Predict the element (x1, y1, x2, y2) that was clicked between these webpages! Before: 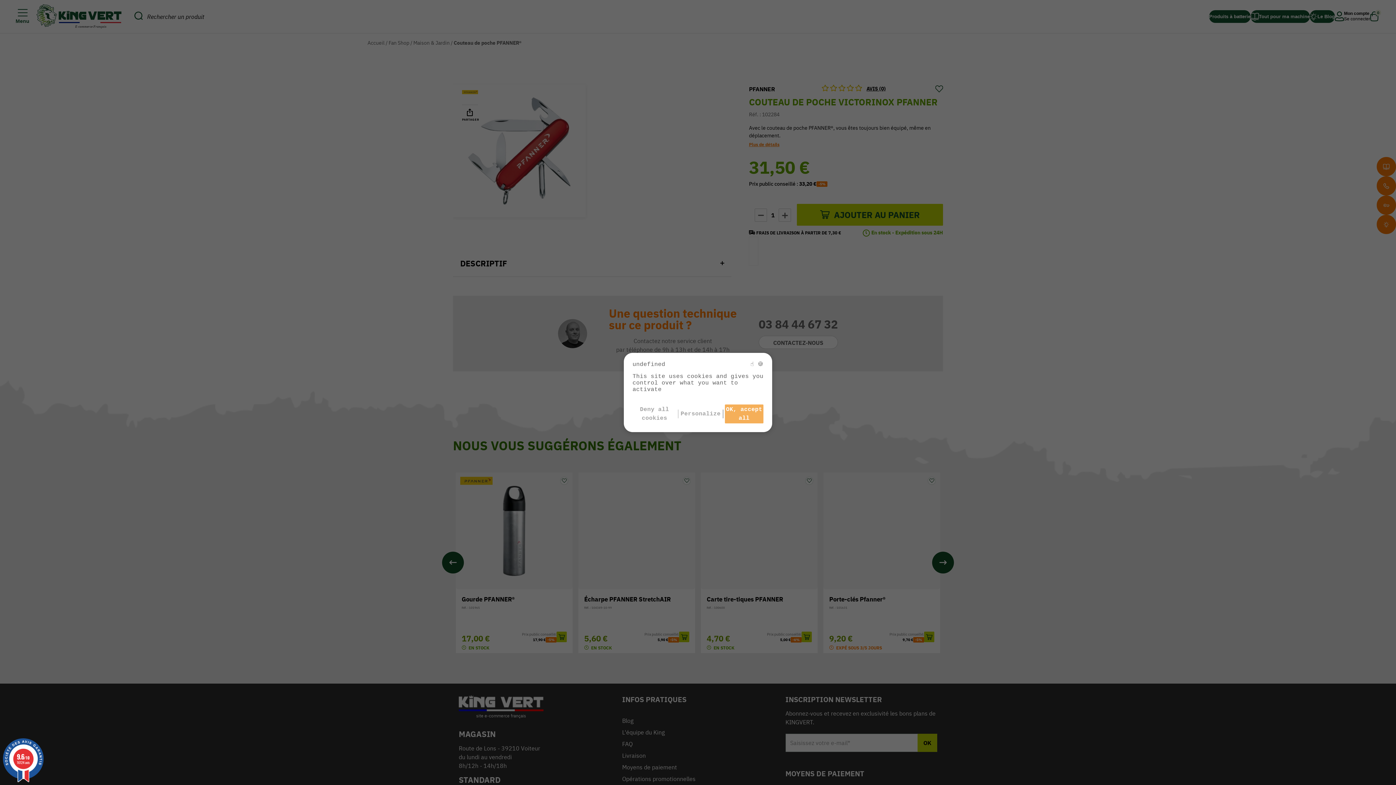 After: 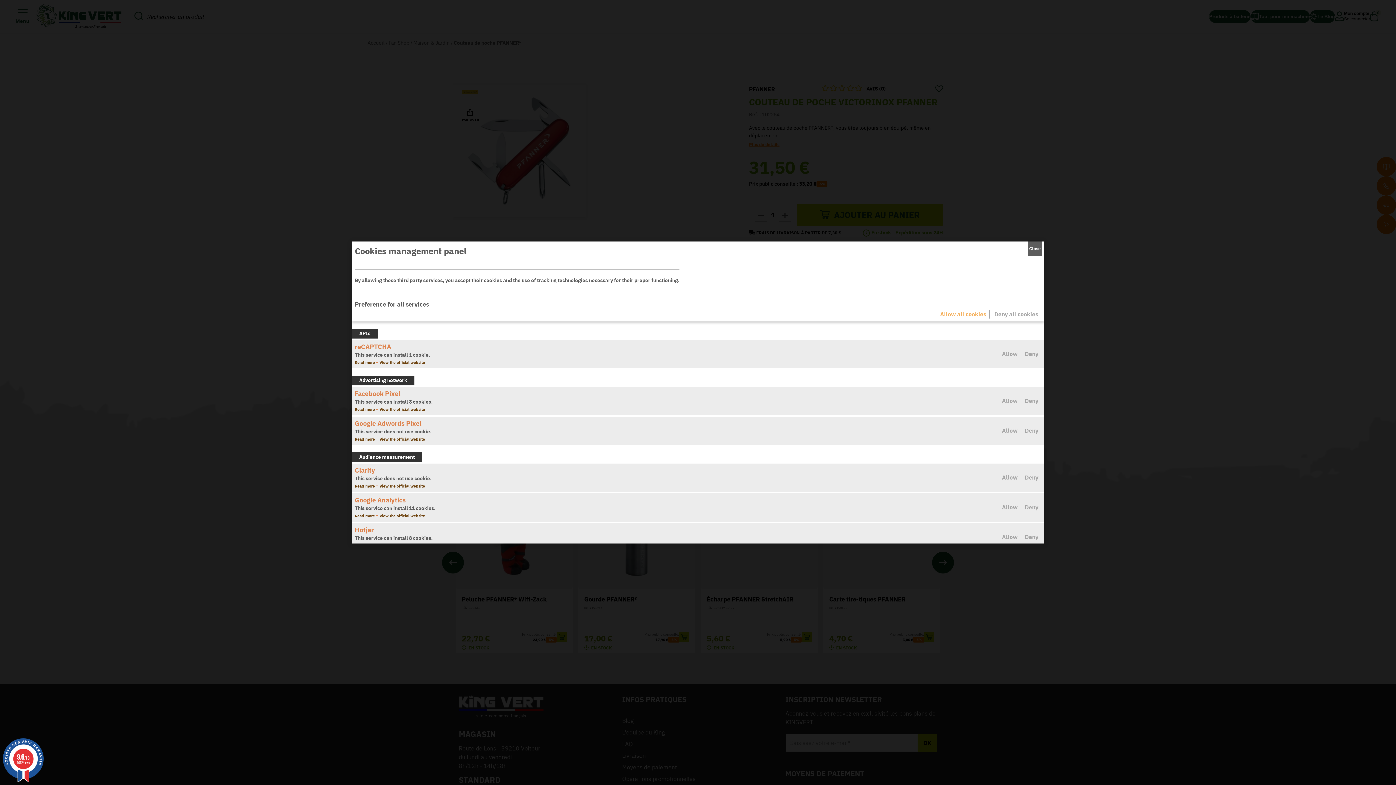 Action: label: Personalize bbox: (680, 409, 721, 419)